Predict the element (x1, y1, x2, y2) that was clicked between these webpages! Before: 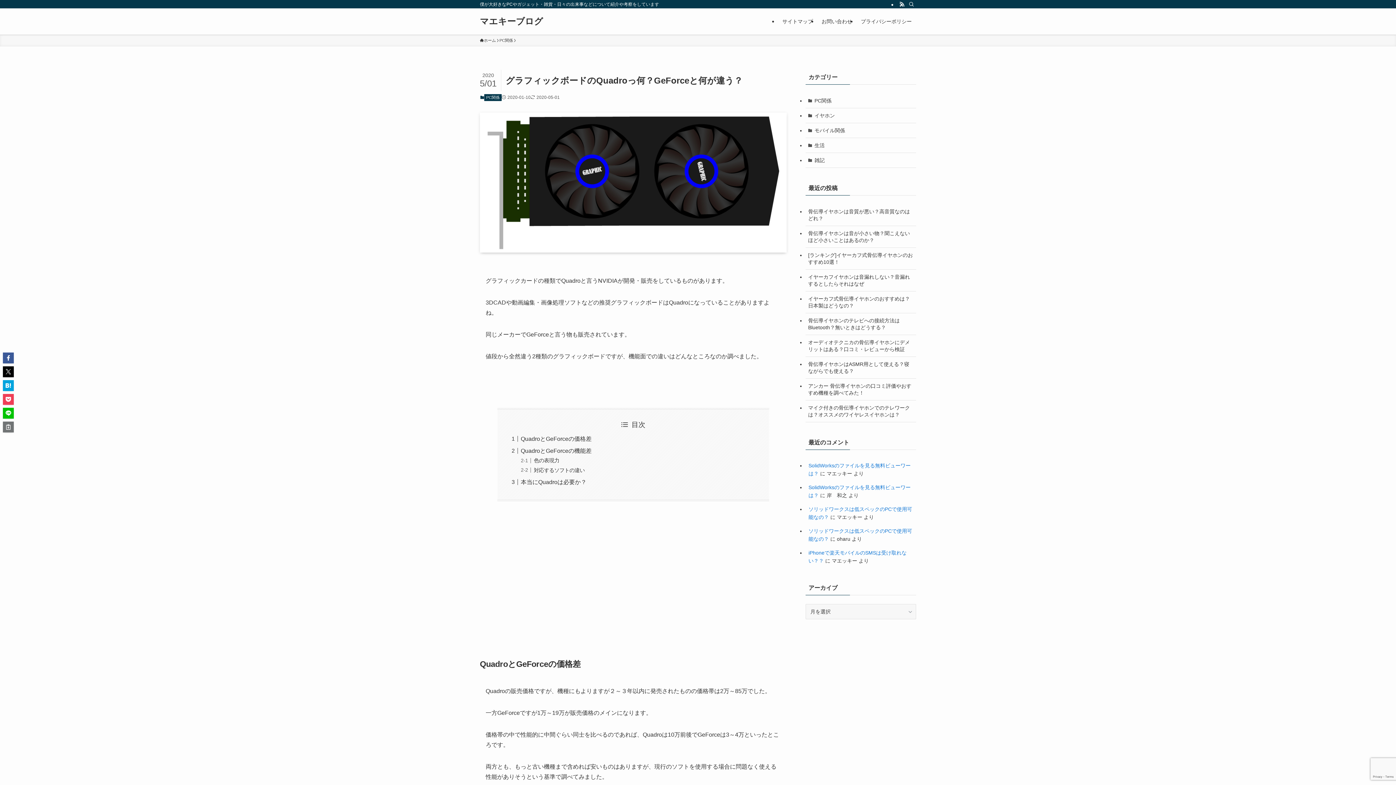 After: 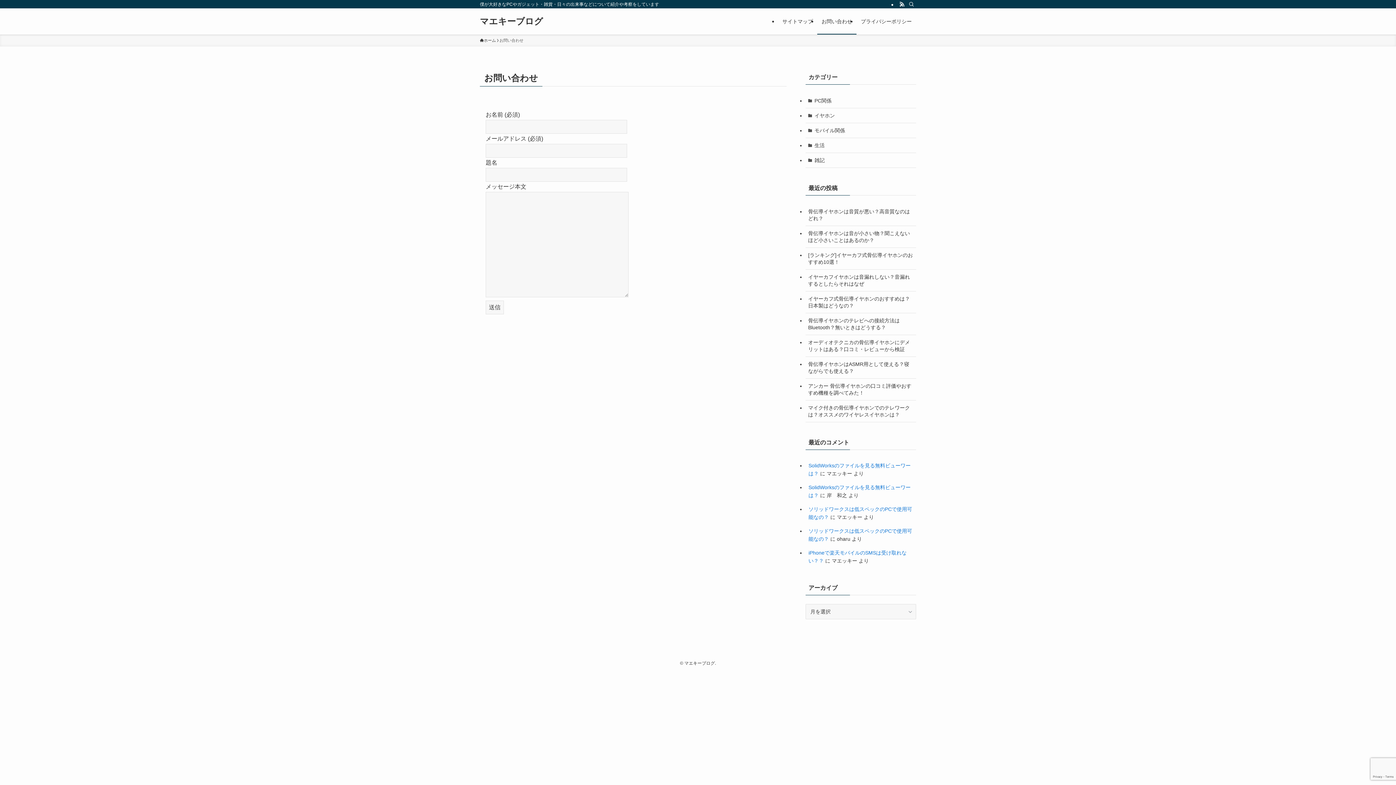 Action: bbox: (817, 8, 856, 34) label: お問い合わせ